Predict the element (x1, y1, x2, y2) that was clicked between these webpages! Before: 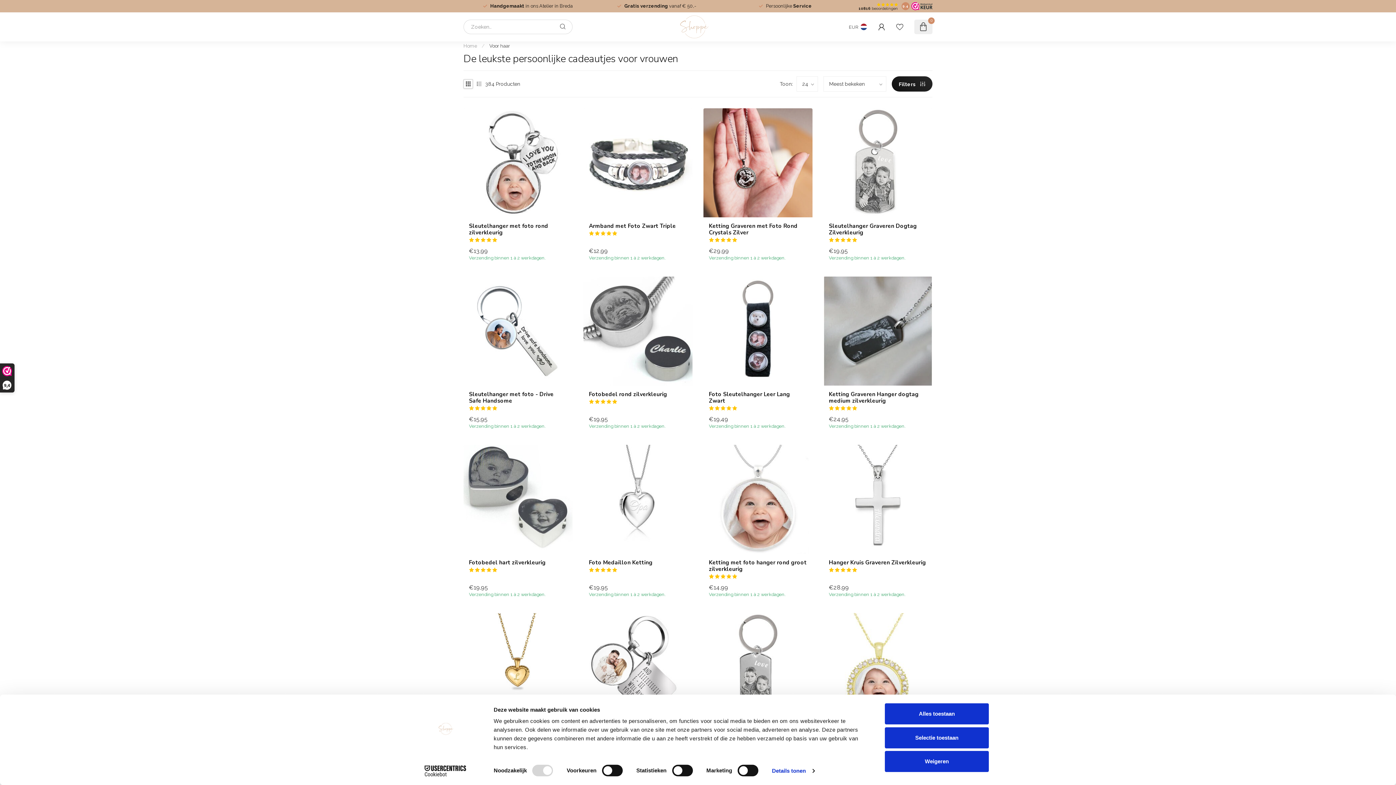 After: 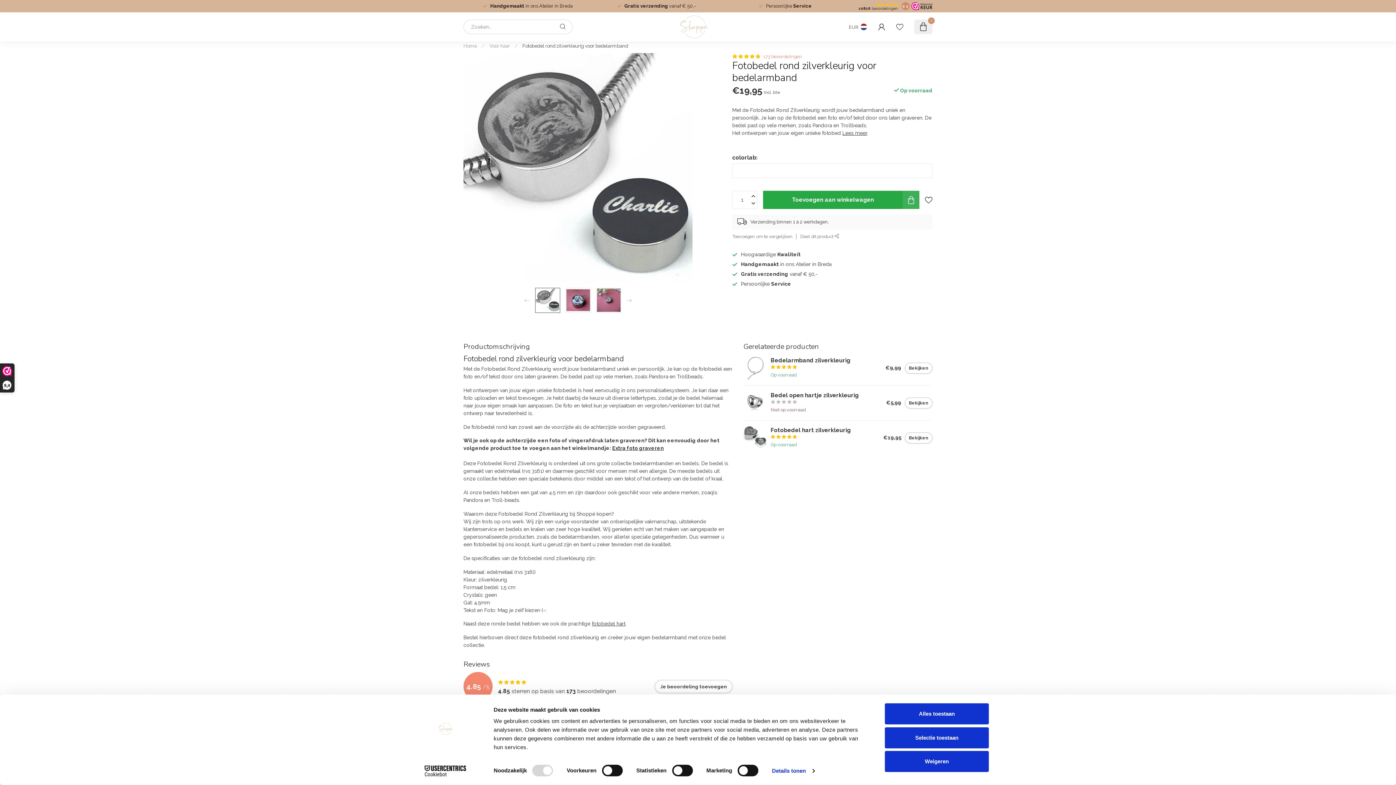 Action: label: Fotobedel rond zilverkleurig bbox: (589, 391, 687, 397)